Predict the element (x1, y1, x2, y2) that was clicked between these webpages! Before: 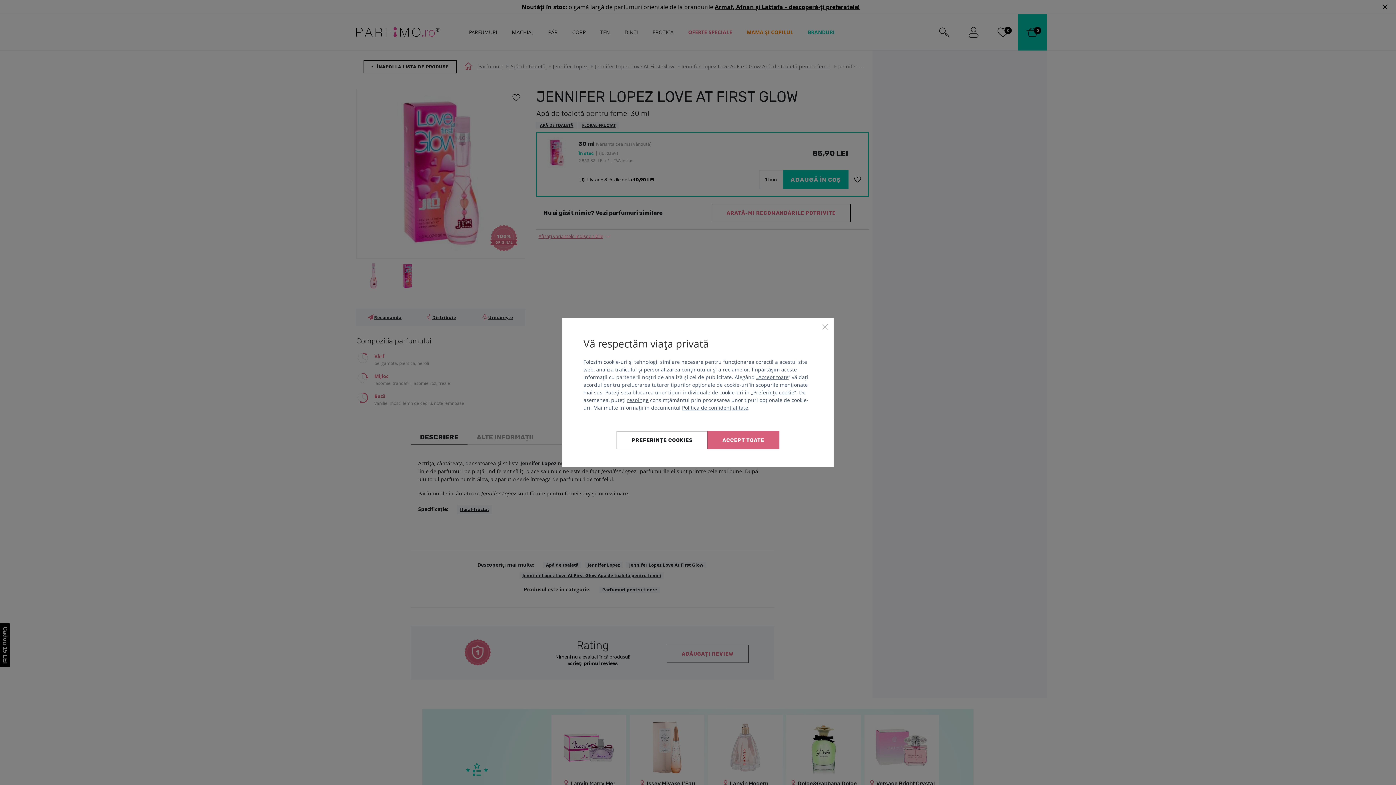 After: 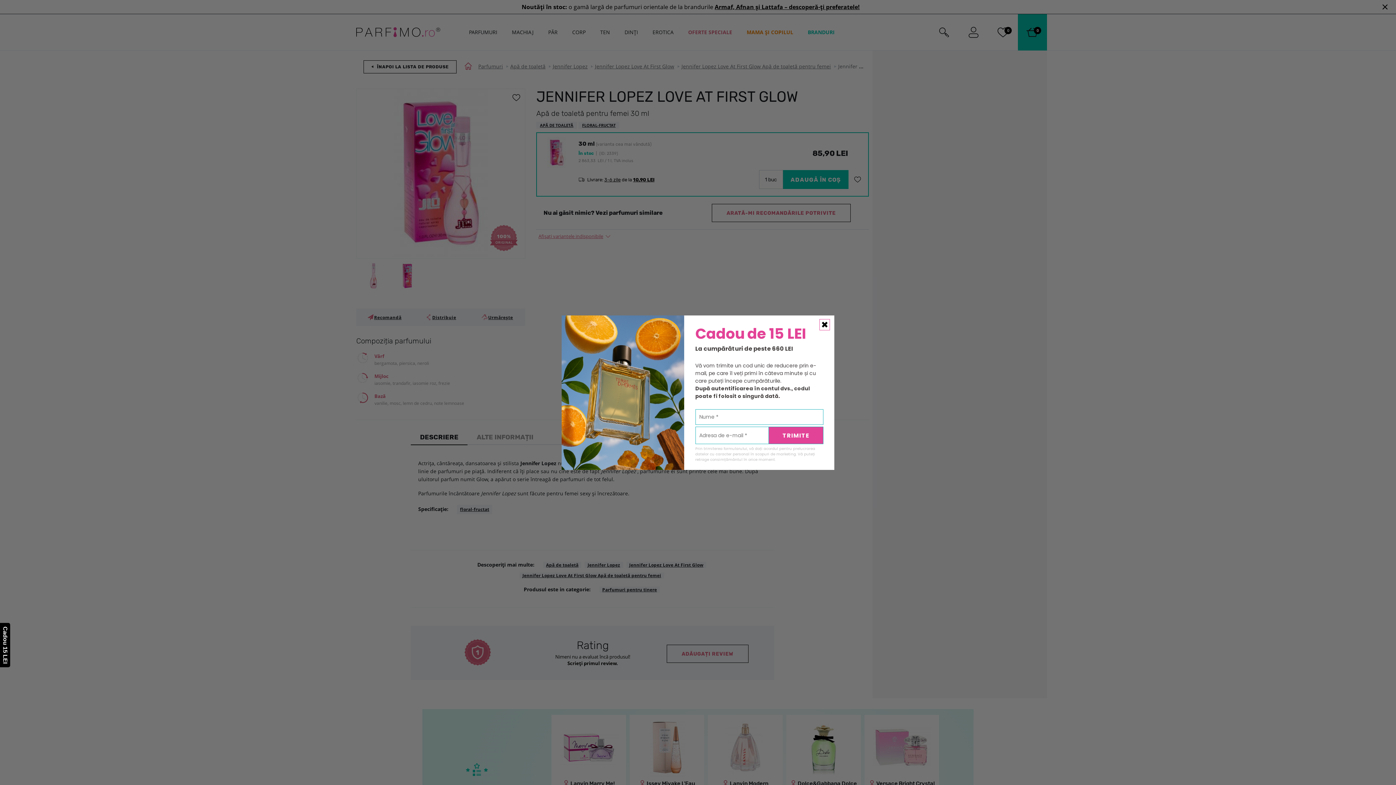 Action: bbox: (821, 323, 829, 330) label: Închide